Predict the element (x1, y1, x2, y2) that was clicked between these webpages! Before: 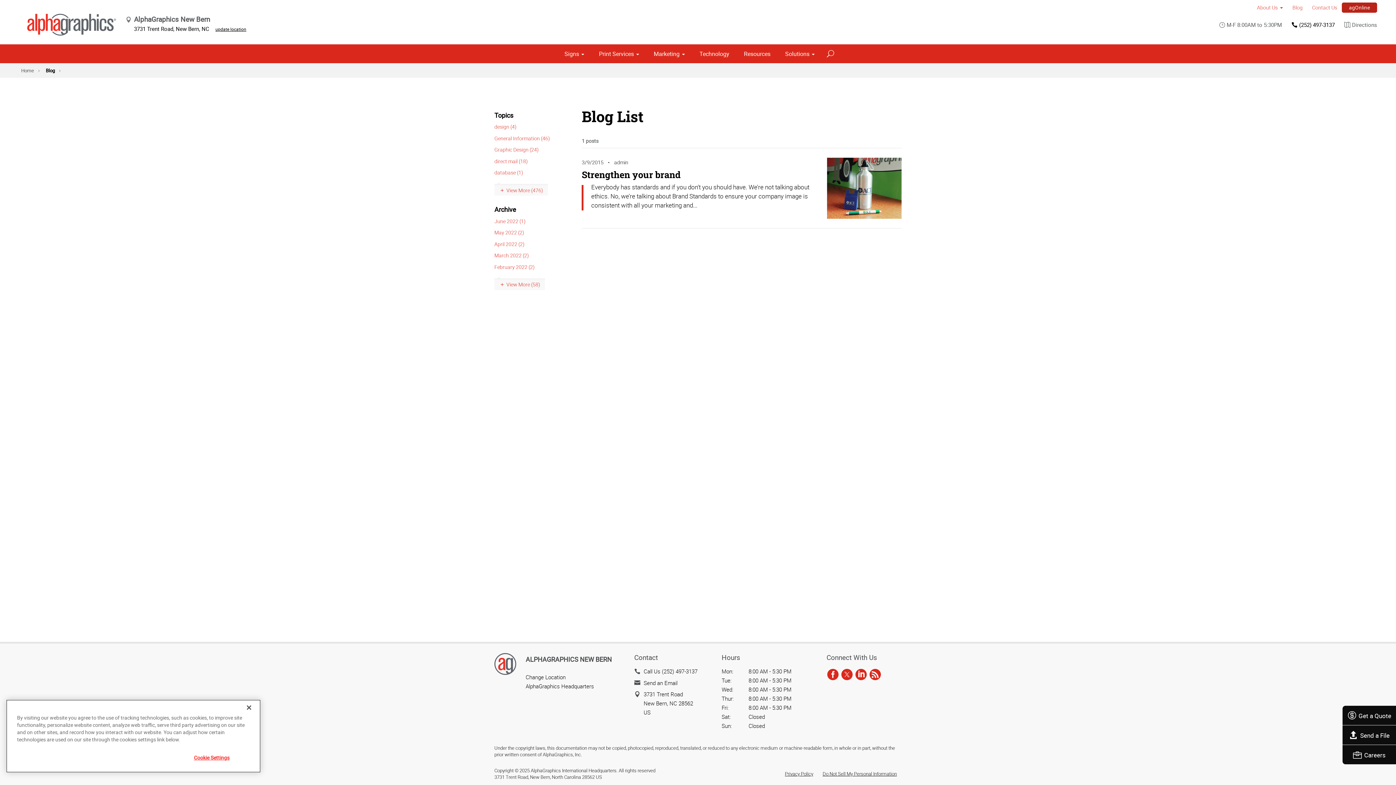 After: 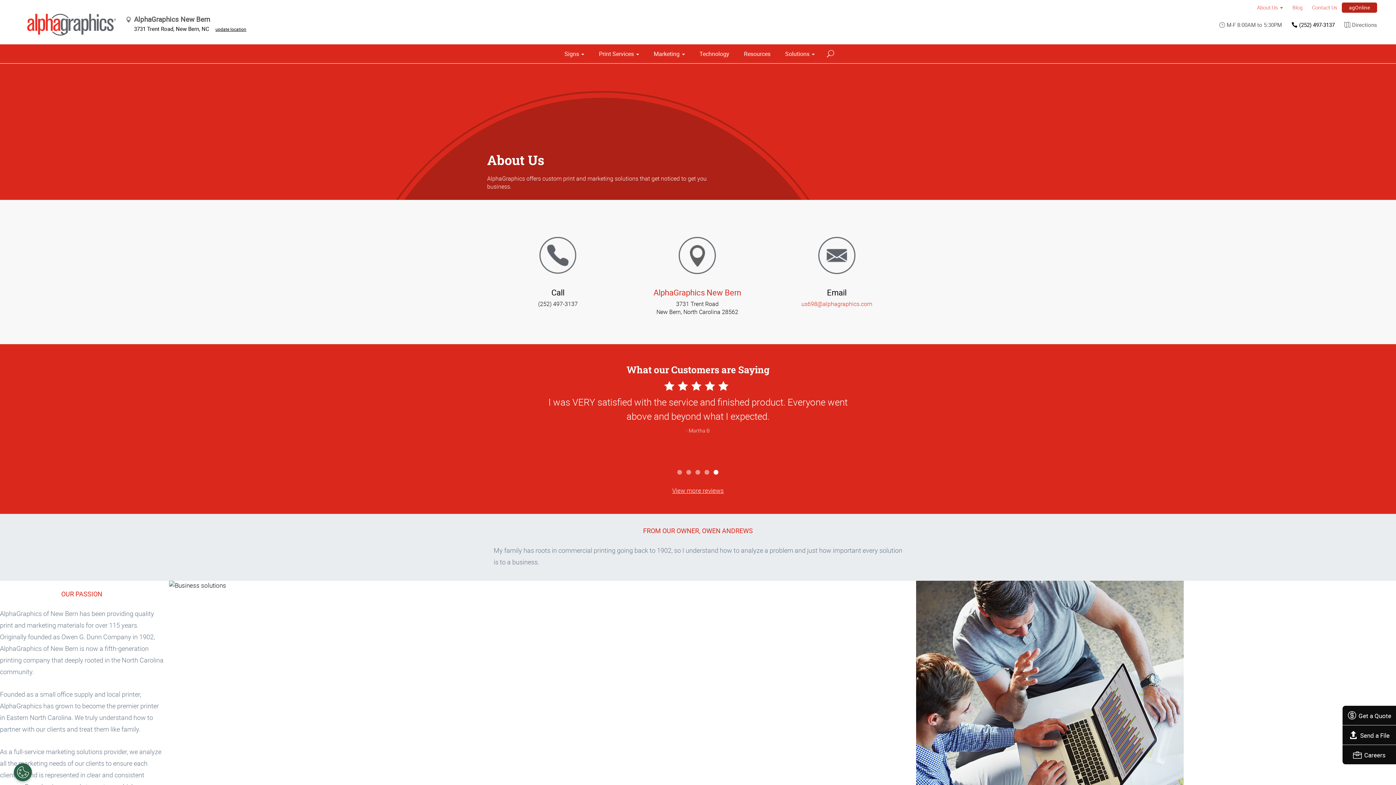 Action: label: About Us bbox: (1252, 1, 1288, 13)